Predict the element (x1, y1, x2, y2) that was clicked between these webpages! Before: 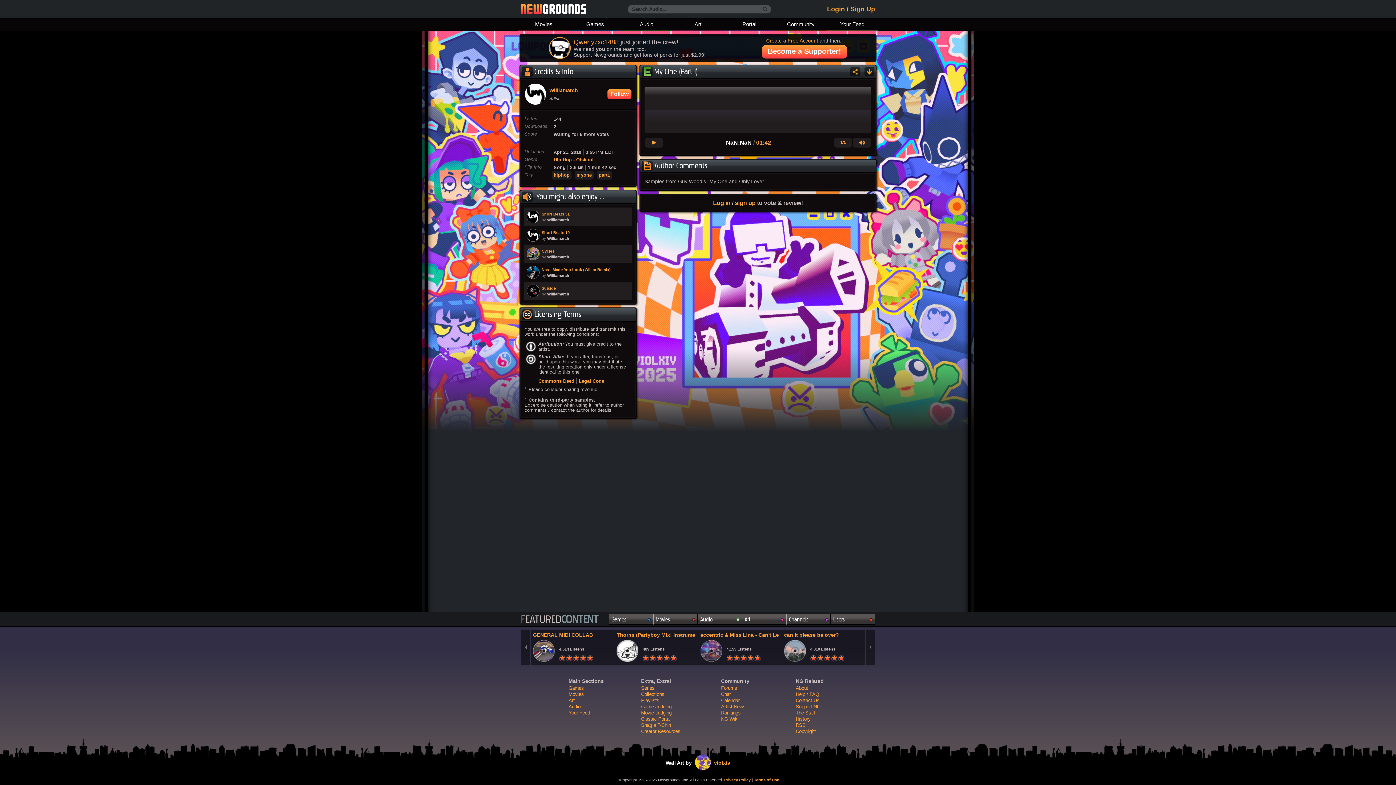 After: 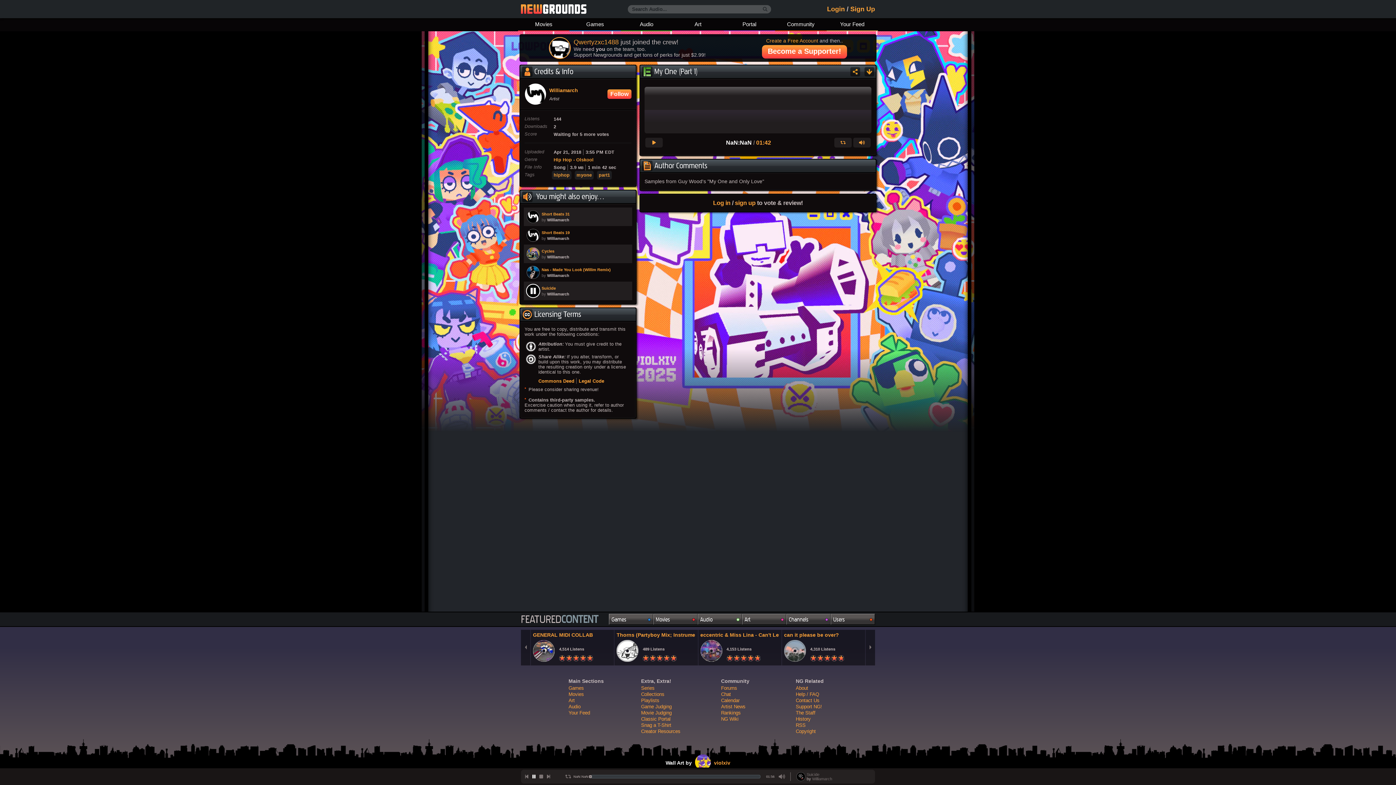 Action: bbox: (526, 284, 540, 298) label: PLAY